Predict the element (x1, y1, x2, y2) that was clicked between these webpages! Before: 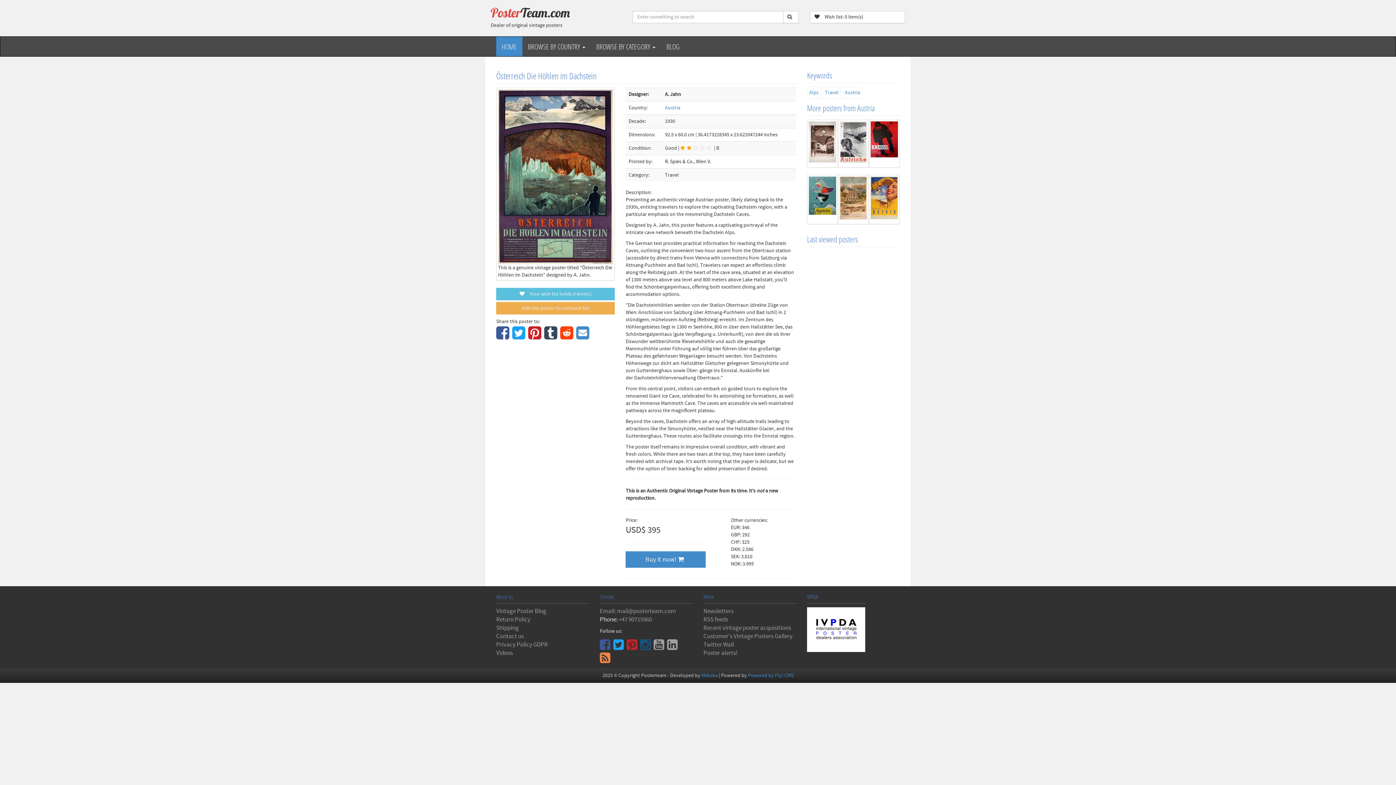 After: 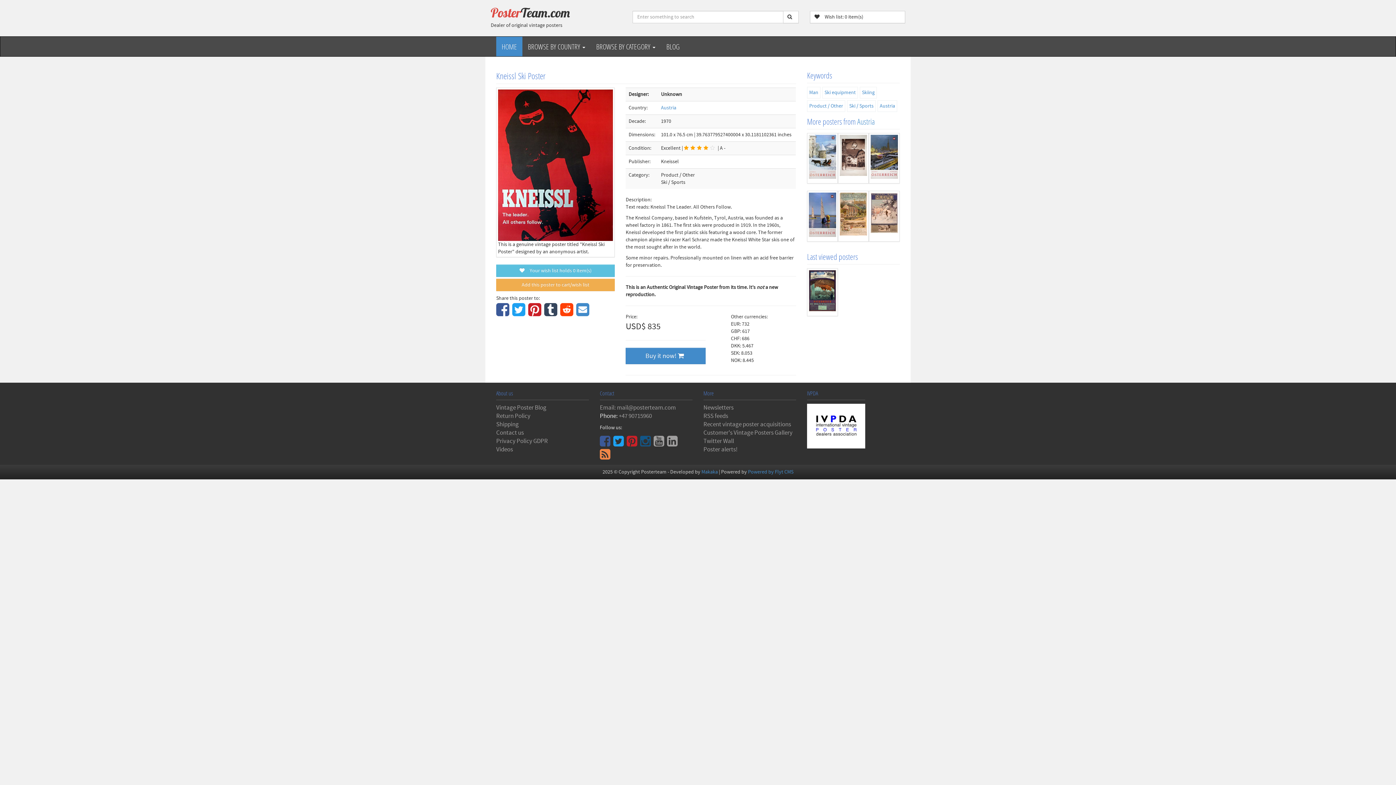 Action: bbox: (869, 119, 900, 167)